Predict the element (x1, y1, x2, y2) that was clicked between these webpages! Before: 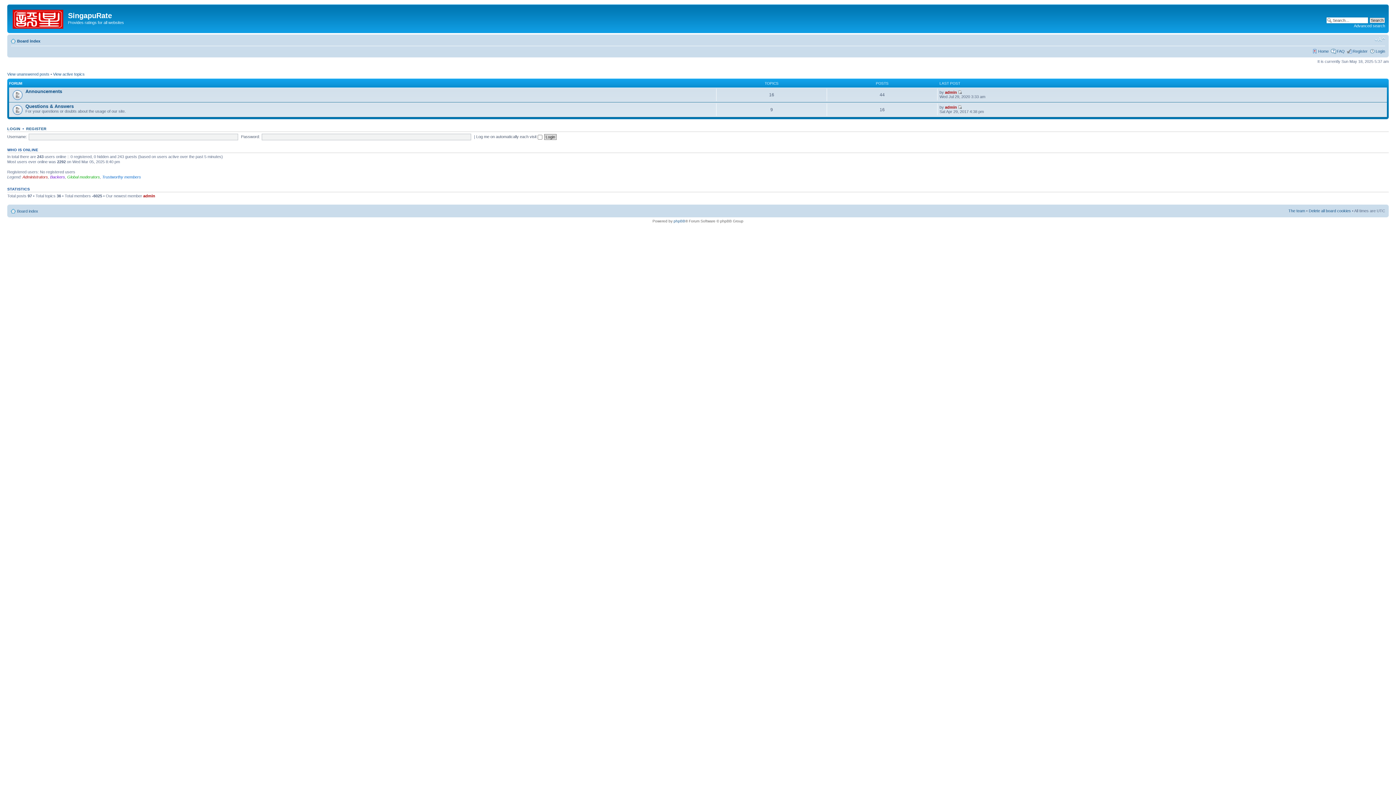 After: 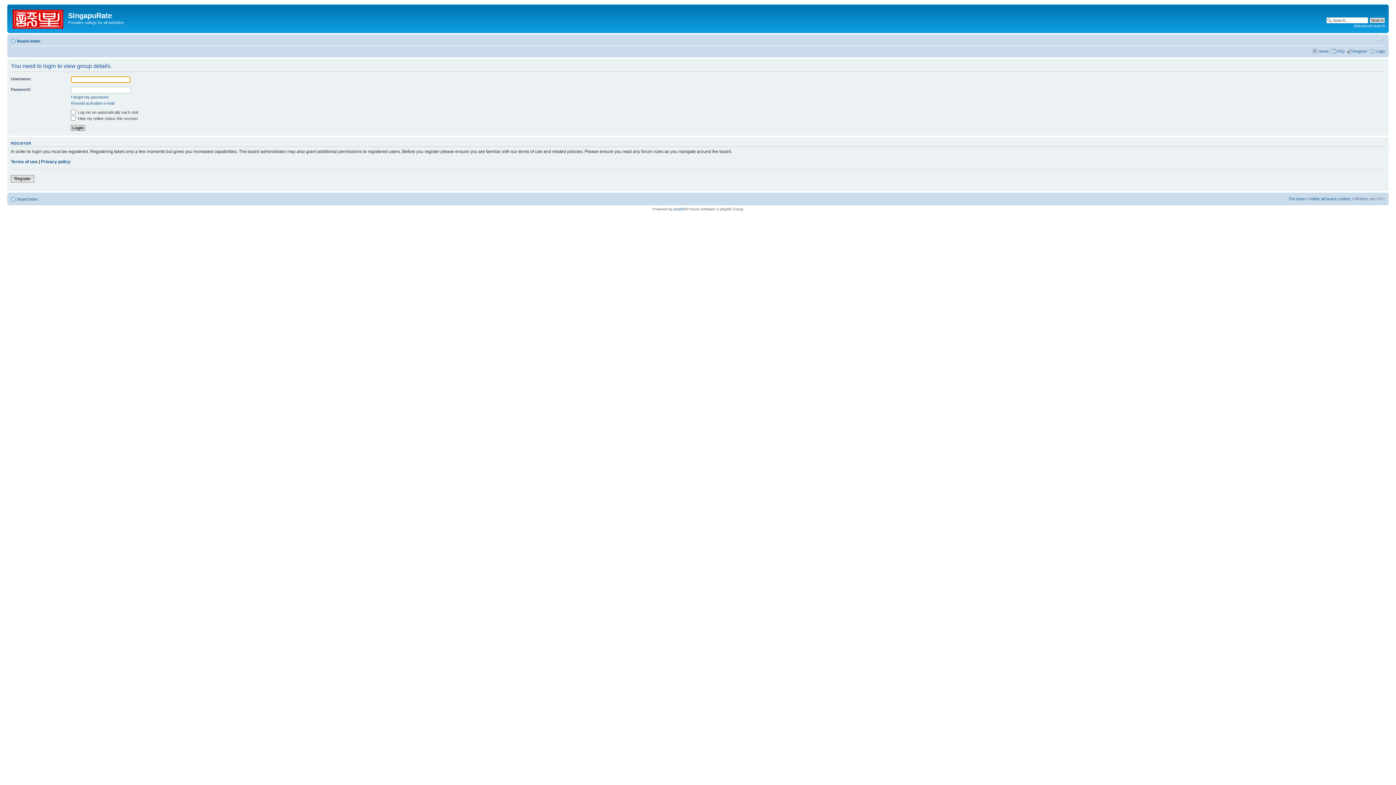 Action: label: Global moderators bbox: (67, 174, 100, 179)